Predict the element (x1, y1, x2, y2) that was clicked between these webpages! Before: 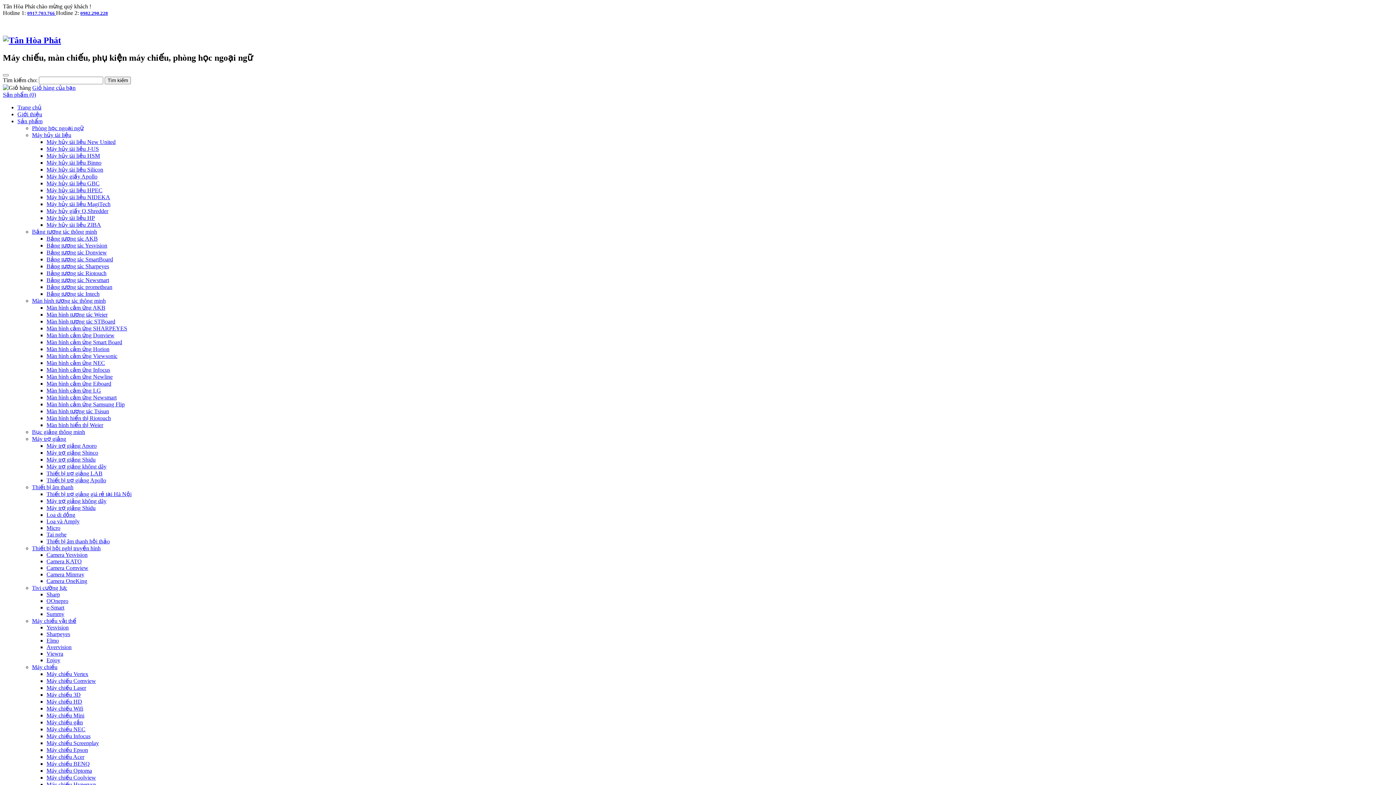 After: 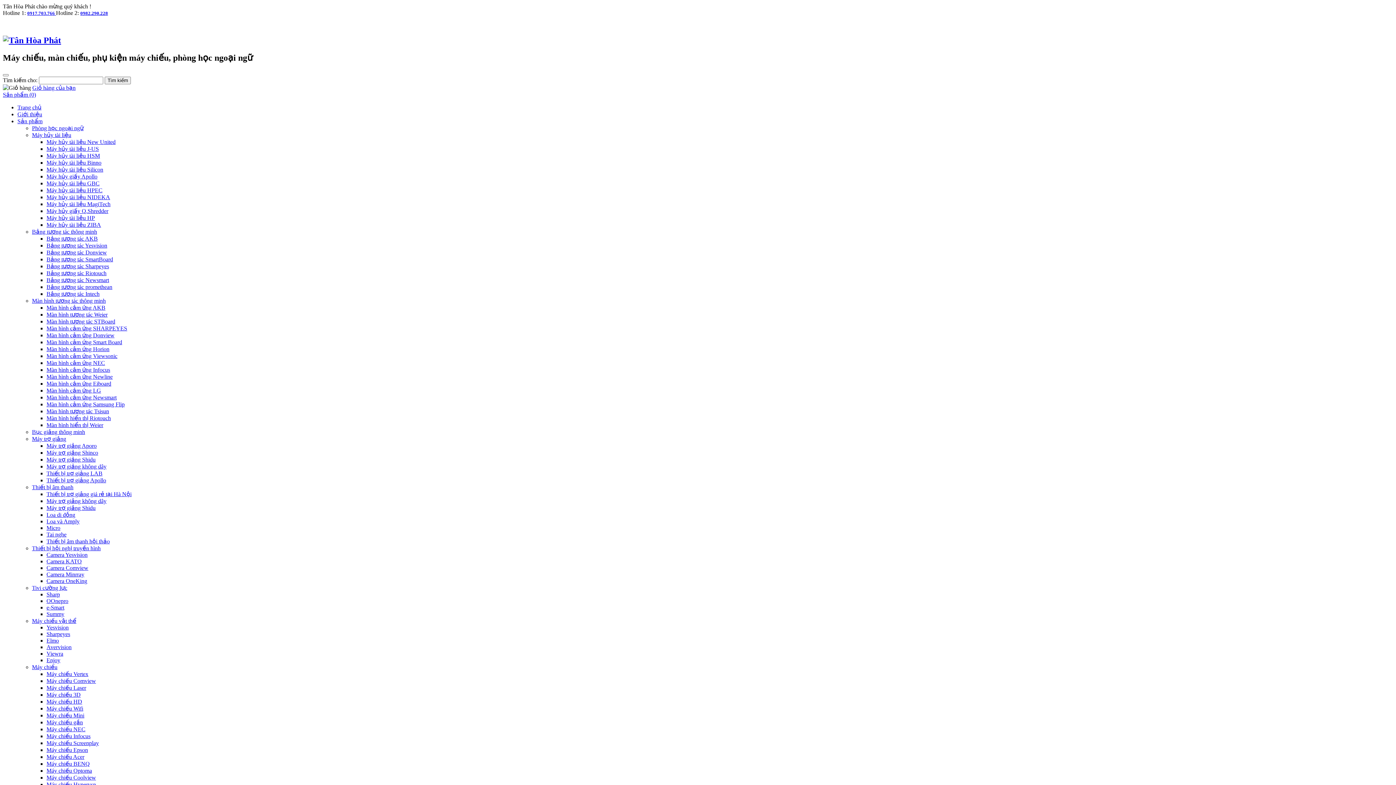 Action: bbox: (46, 531, 66, 537) label: Tai nghe